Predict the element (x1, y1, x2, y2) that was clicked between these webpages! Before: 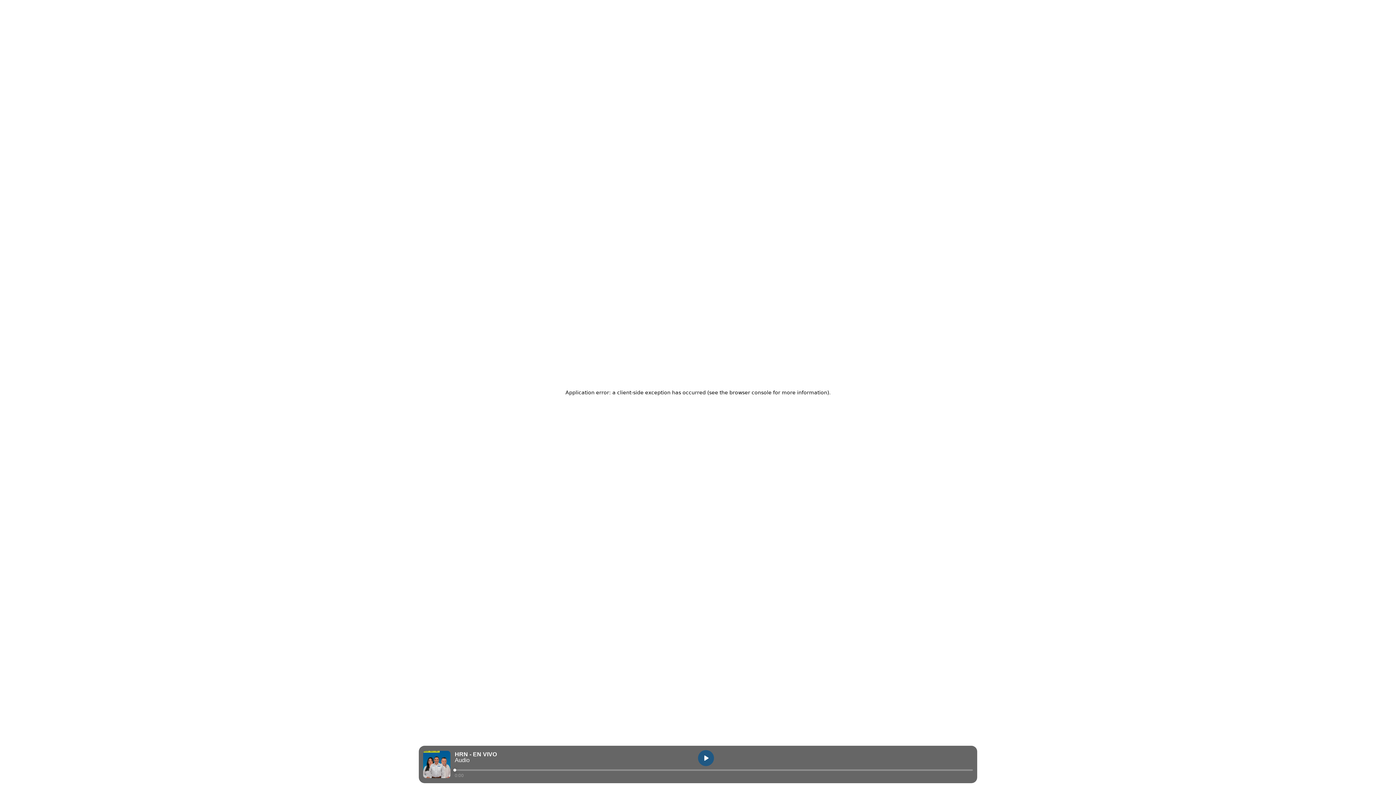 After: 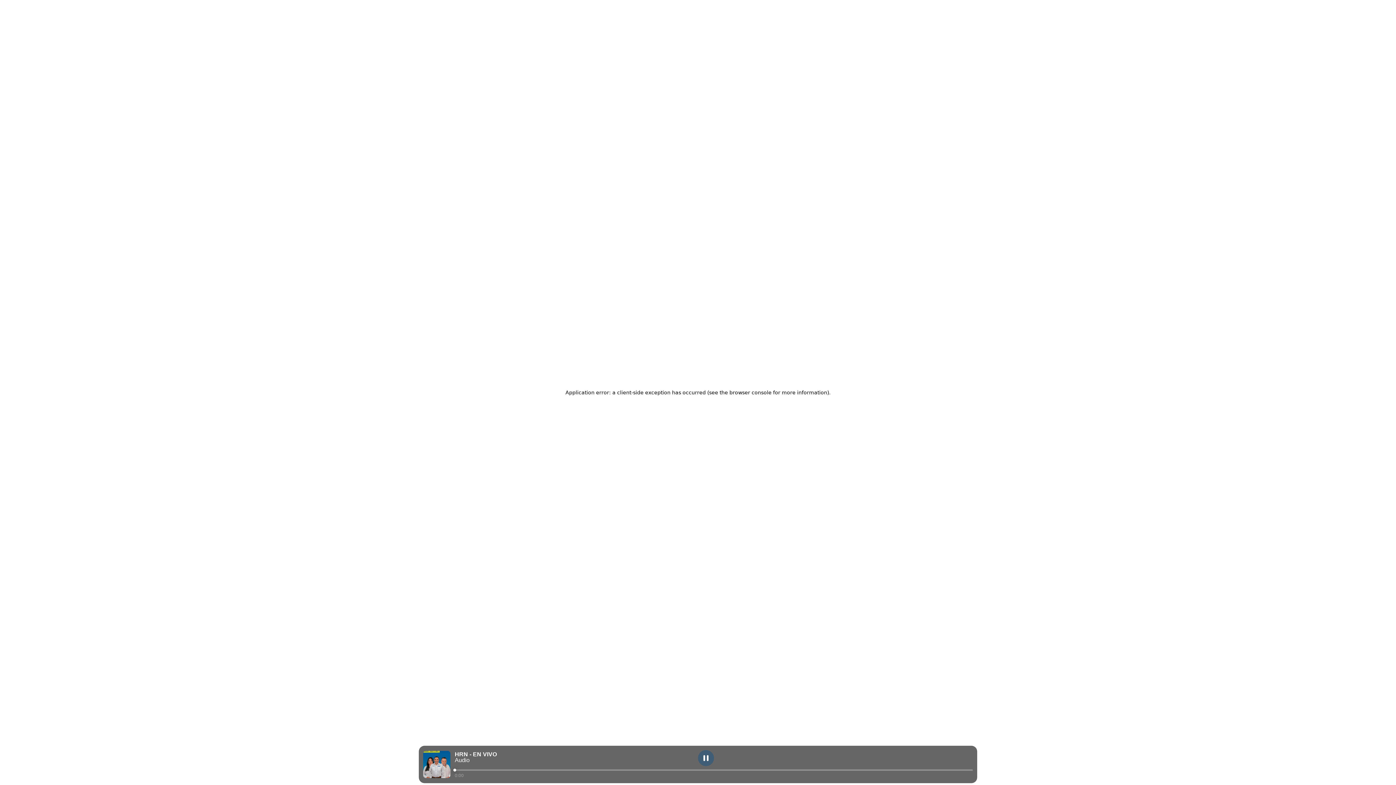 Action: bbox: (698, 750, 714, 766) label: play